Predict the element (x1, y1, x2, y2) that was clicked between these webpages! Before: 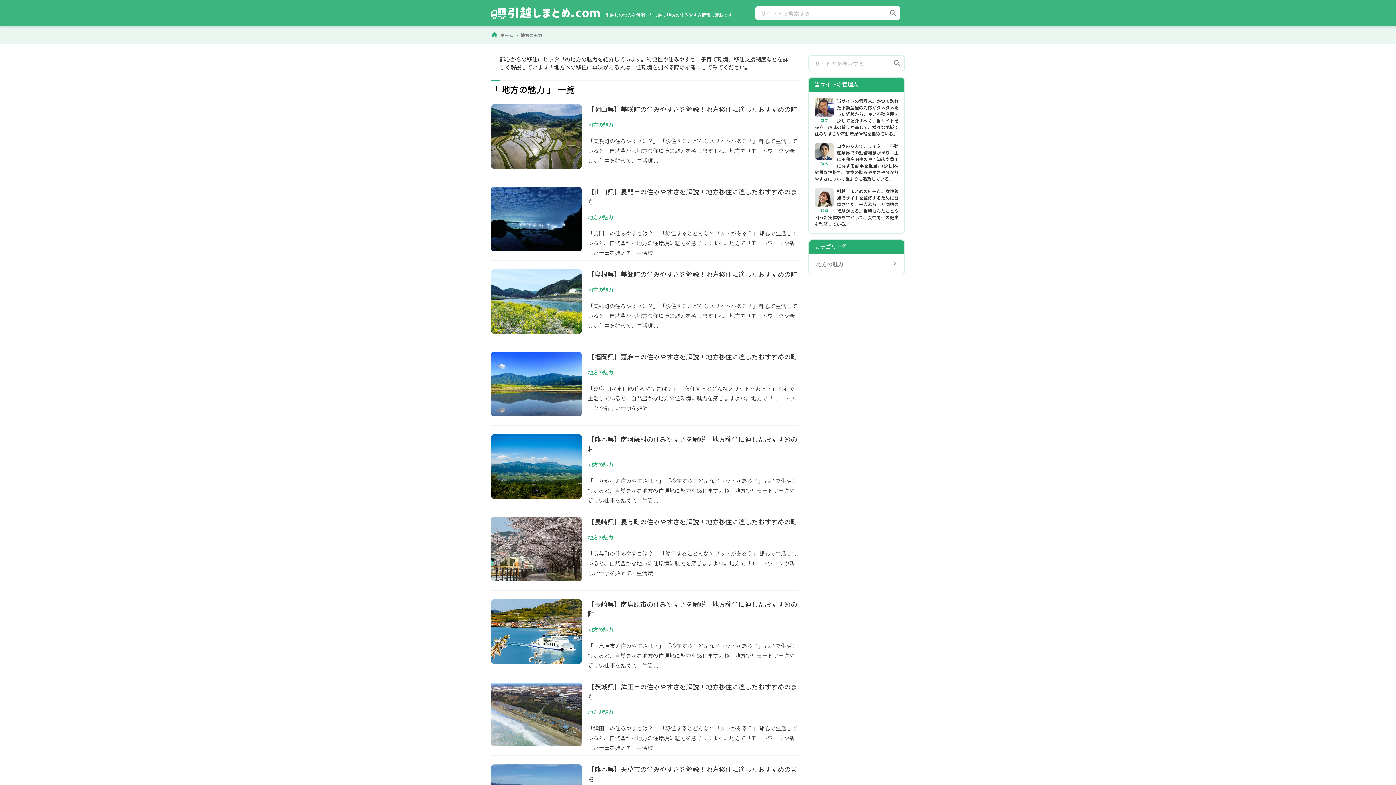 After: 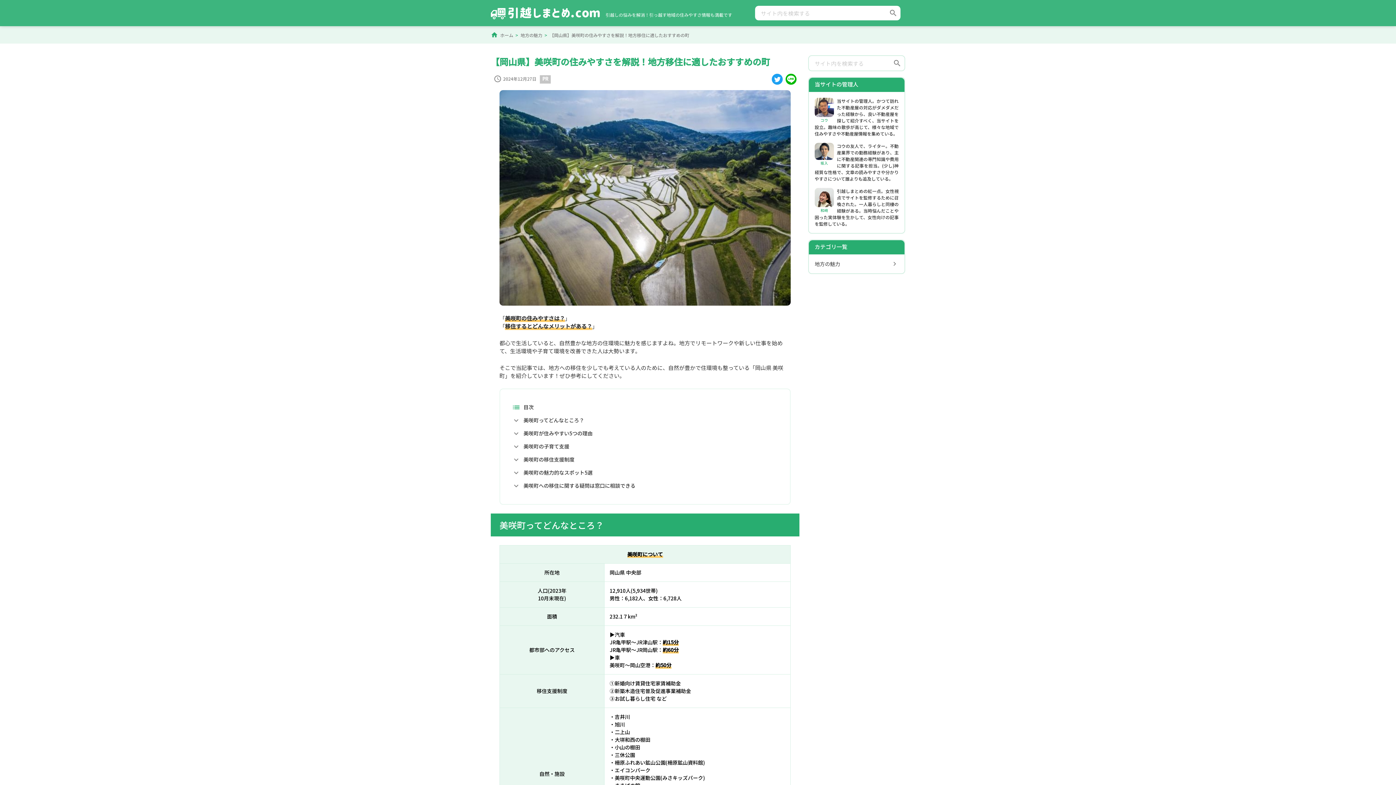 Action: bbox: (490, 104, 799, 177)